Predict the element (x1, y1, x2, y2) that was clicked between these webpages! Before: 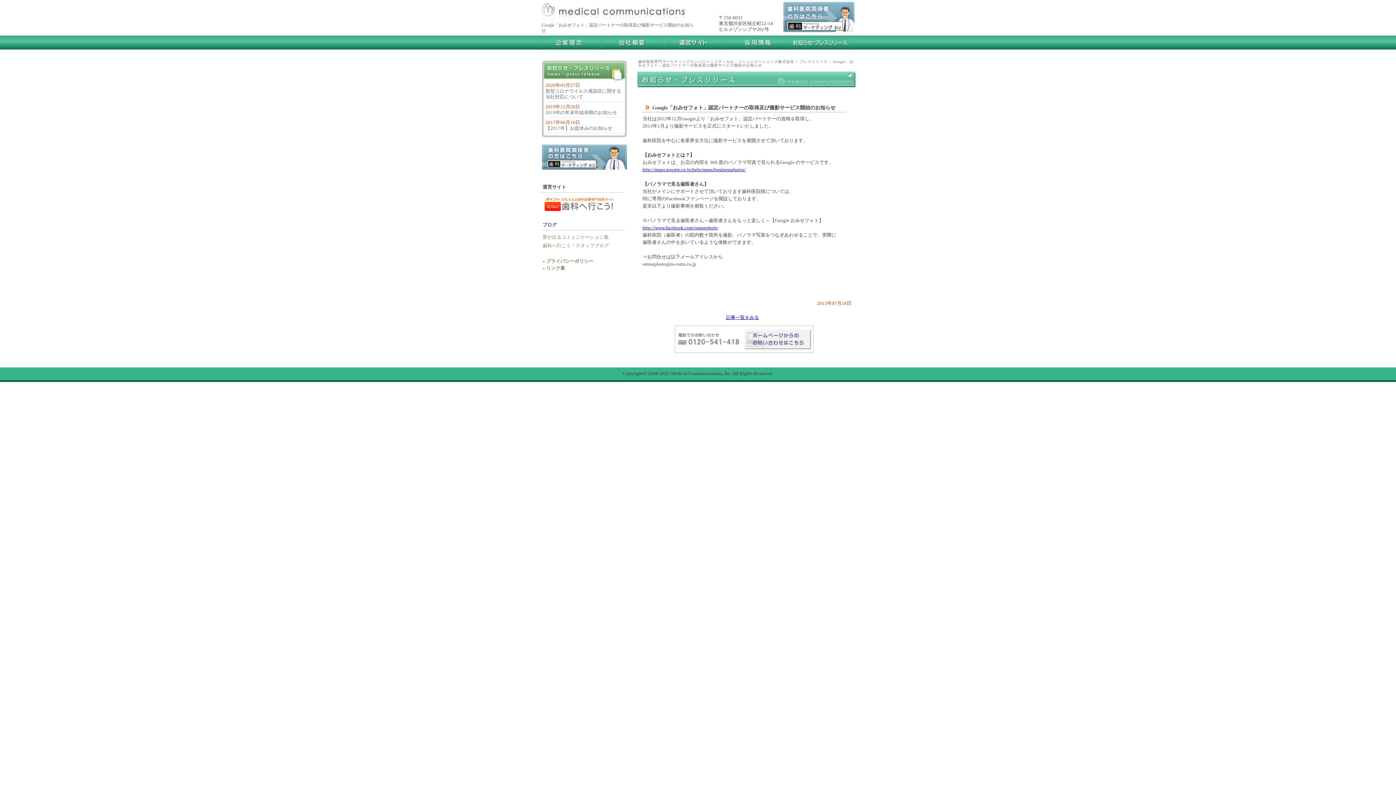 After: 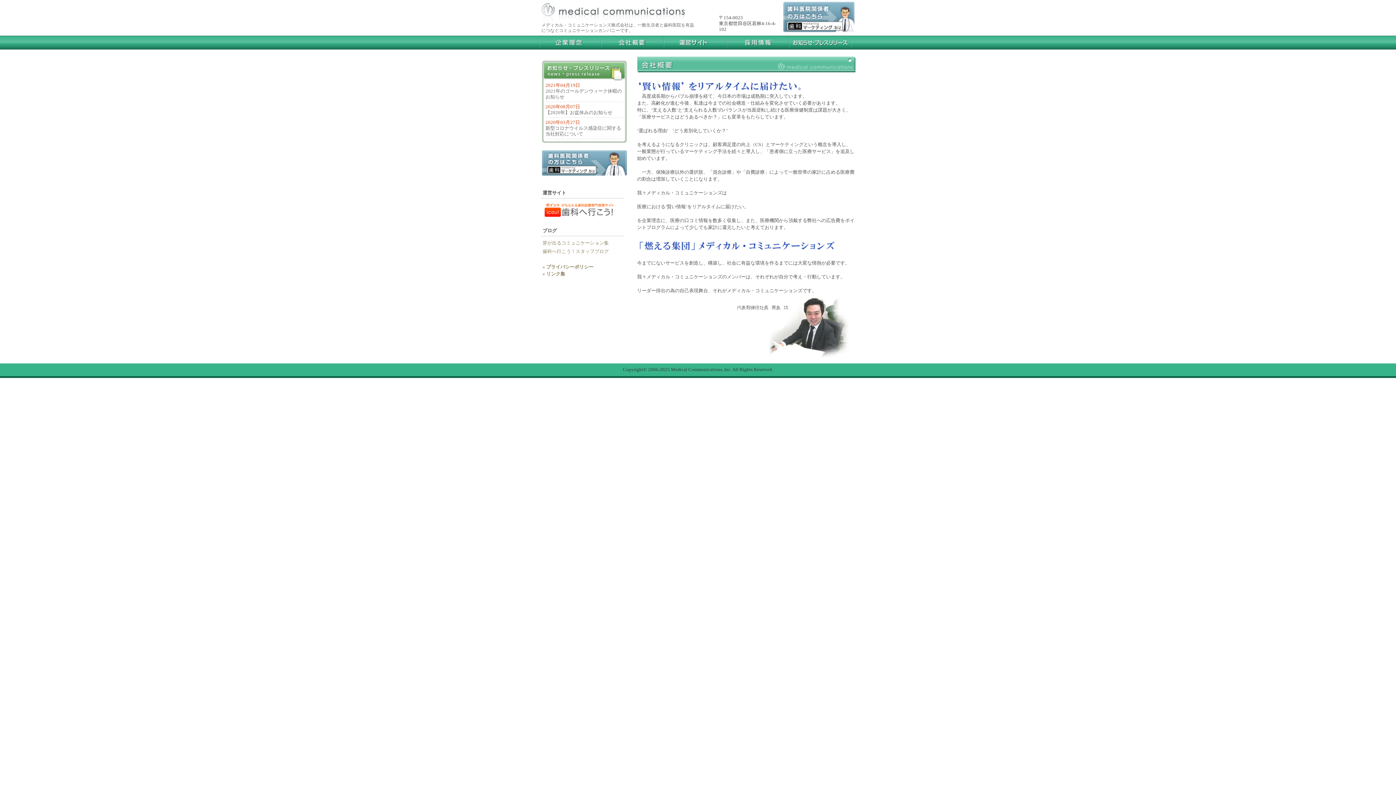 Action: bbox: (539, 36, 601, 48)